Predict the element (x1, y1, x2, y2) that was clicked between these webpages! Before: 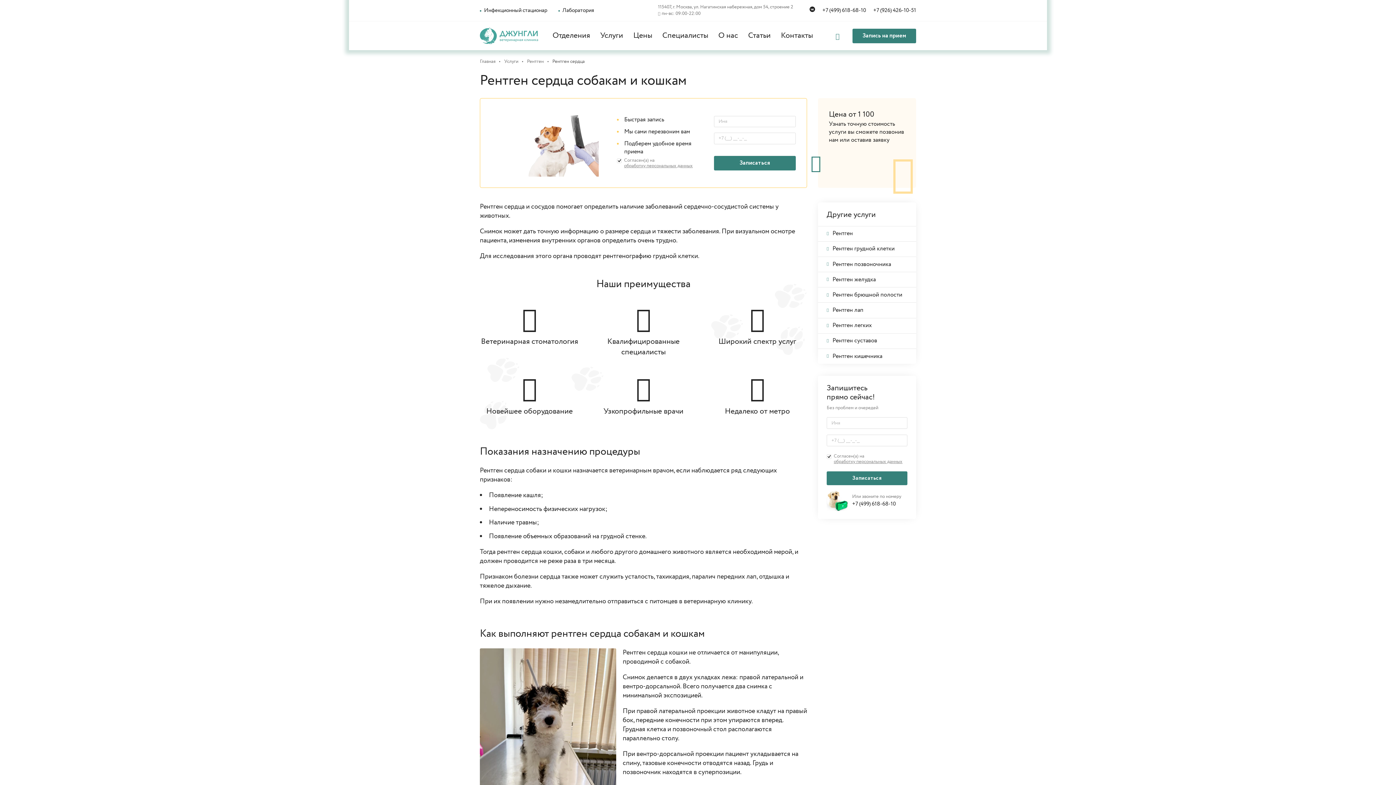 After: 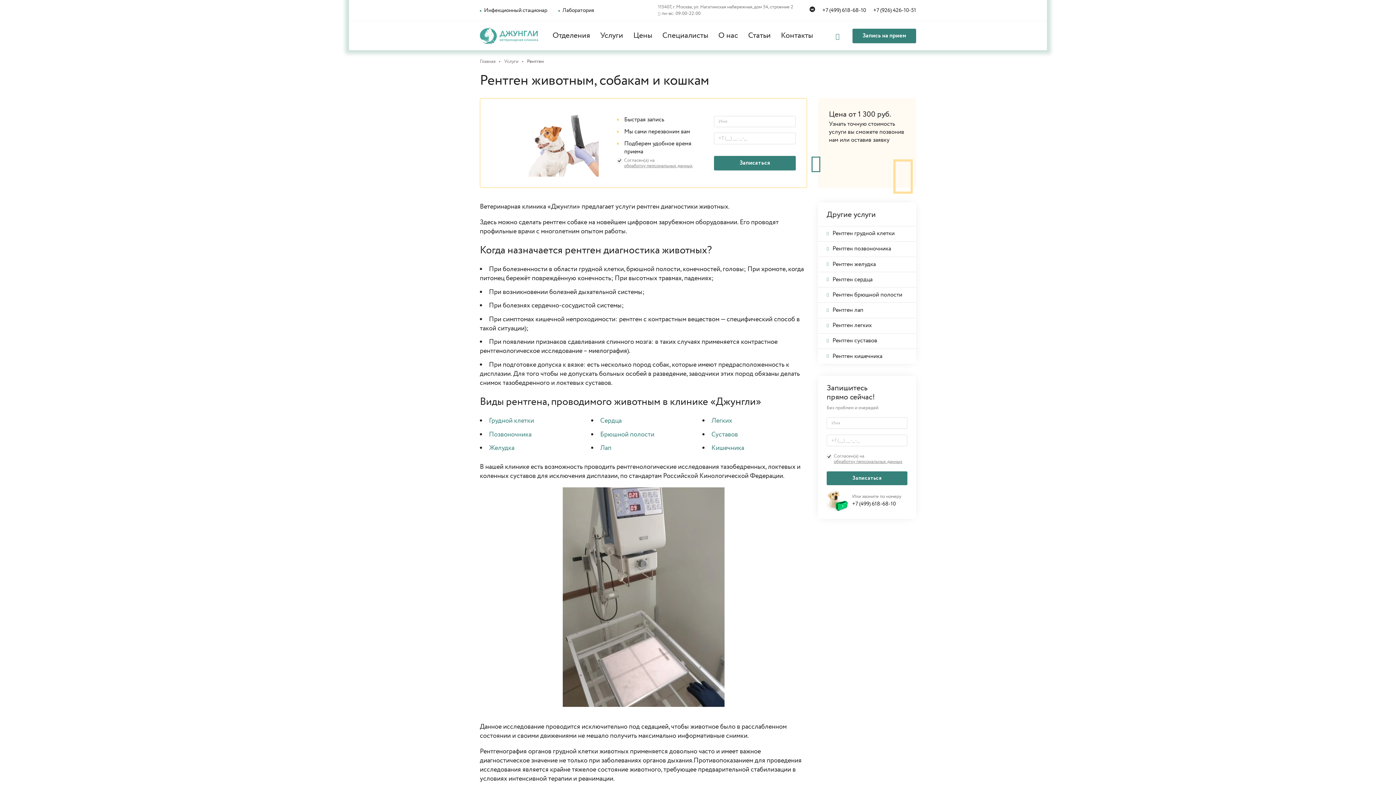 Action: label: Рентген bbox: (518, 59, 543, 63)